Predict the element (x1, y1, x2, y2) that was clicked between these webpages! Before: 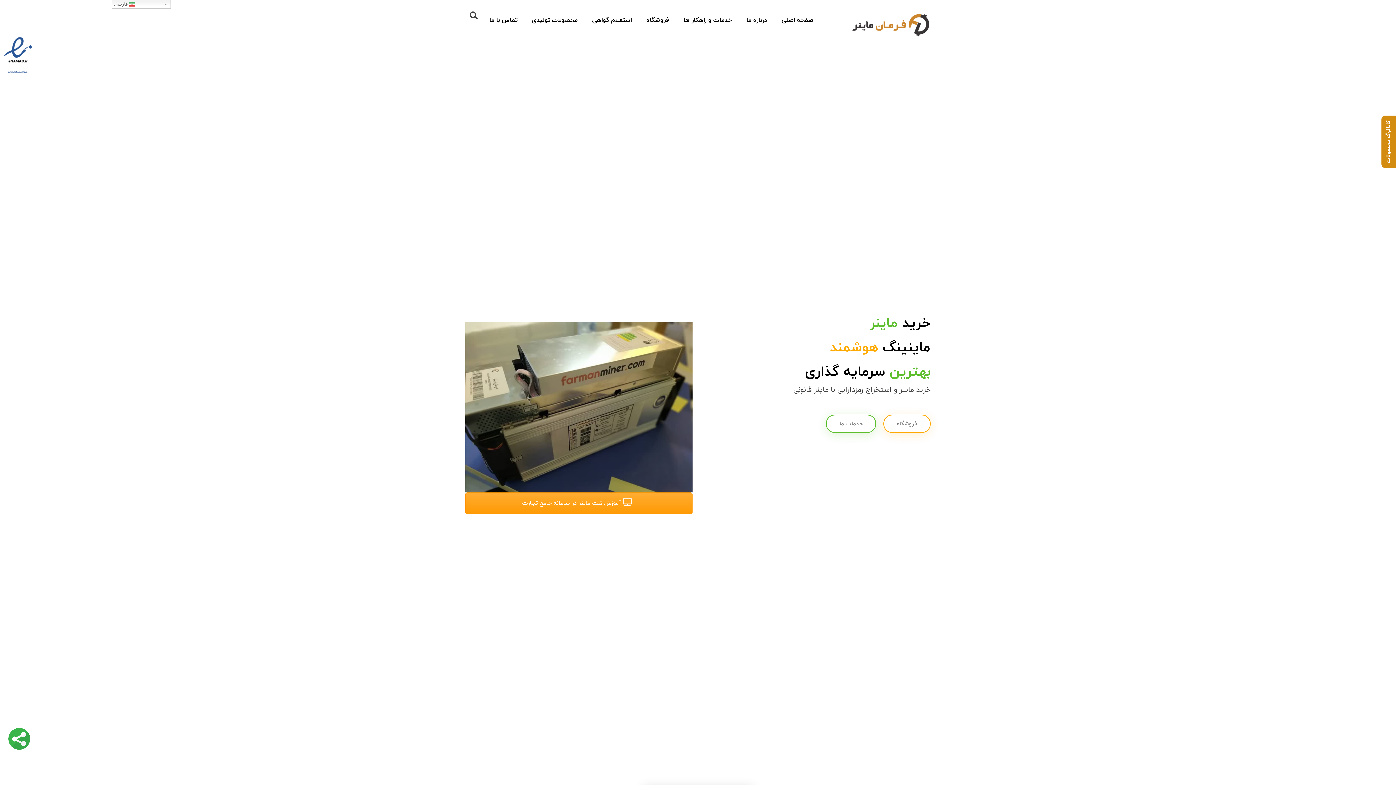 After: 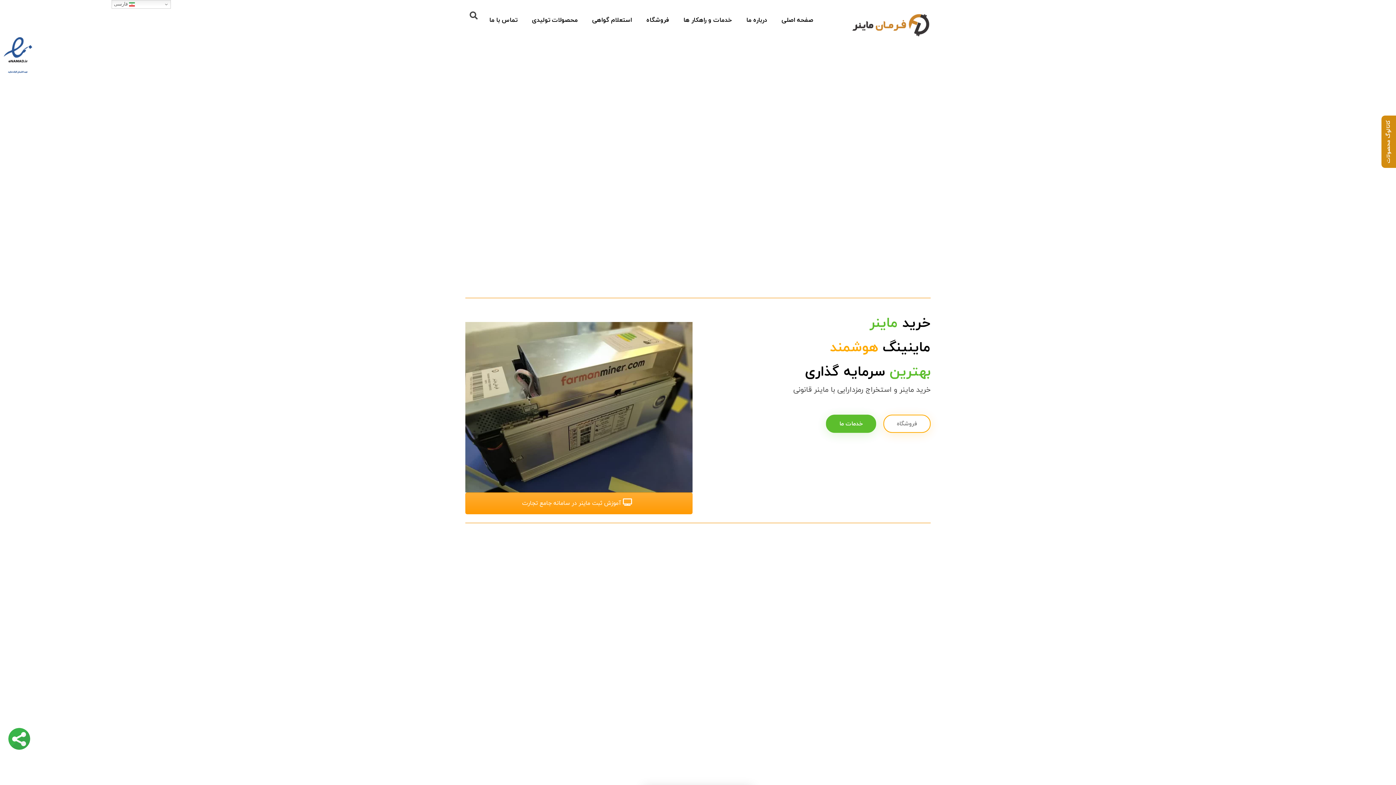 Action: bbox: (826, 414, 876, 432) label: خدمات ما